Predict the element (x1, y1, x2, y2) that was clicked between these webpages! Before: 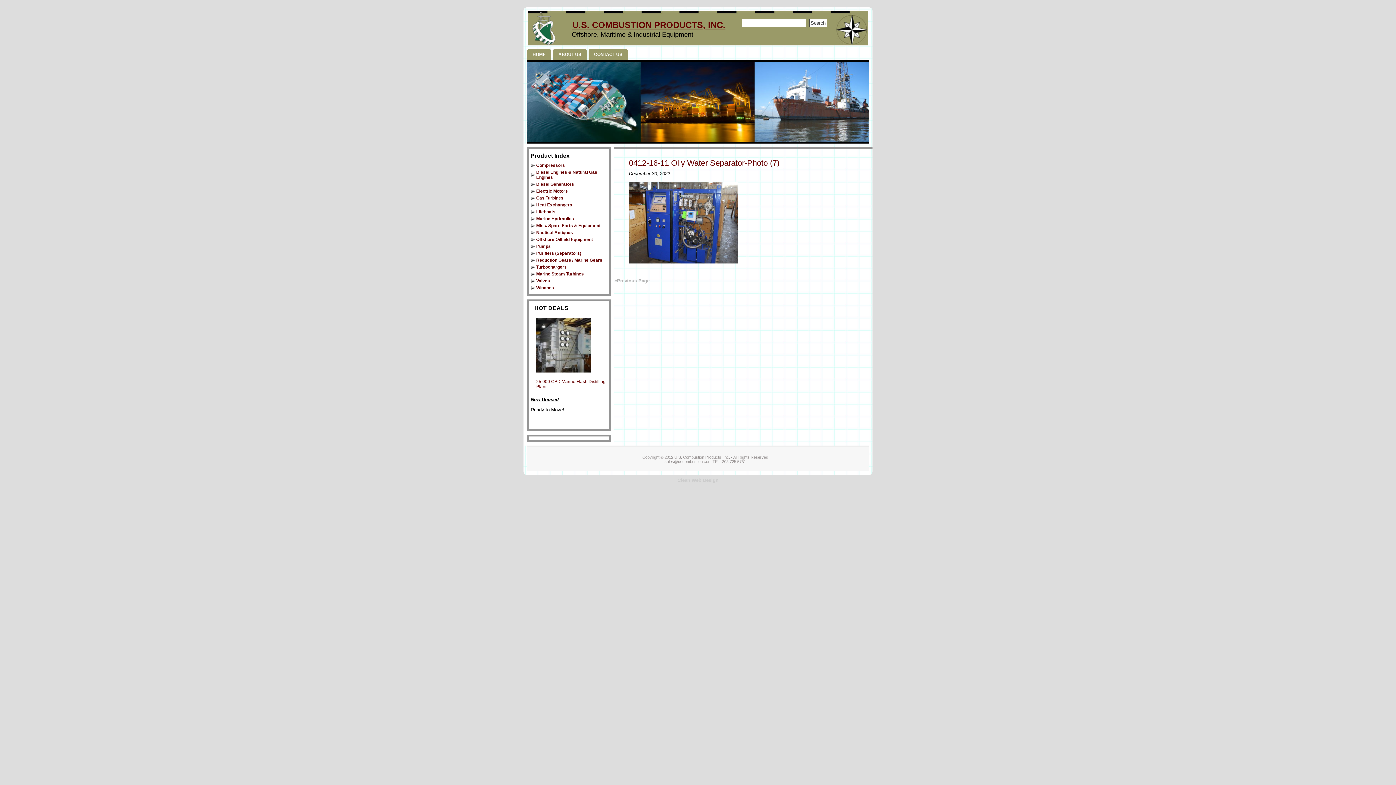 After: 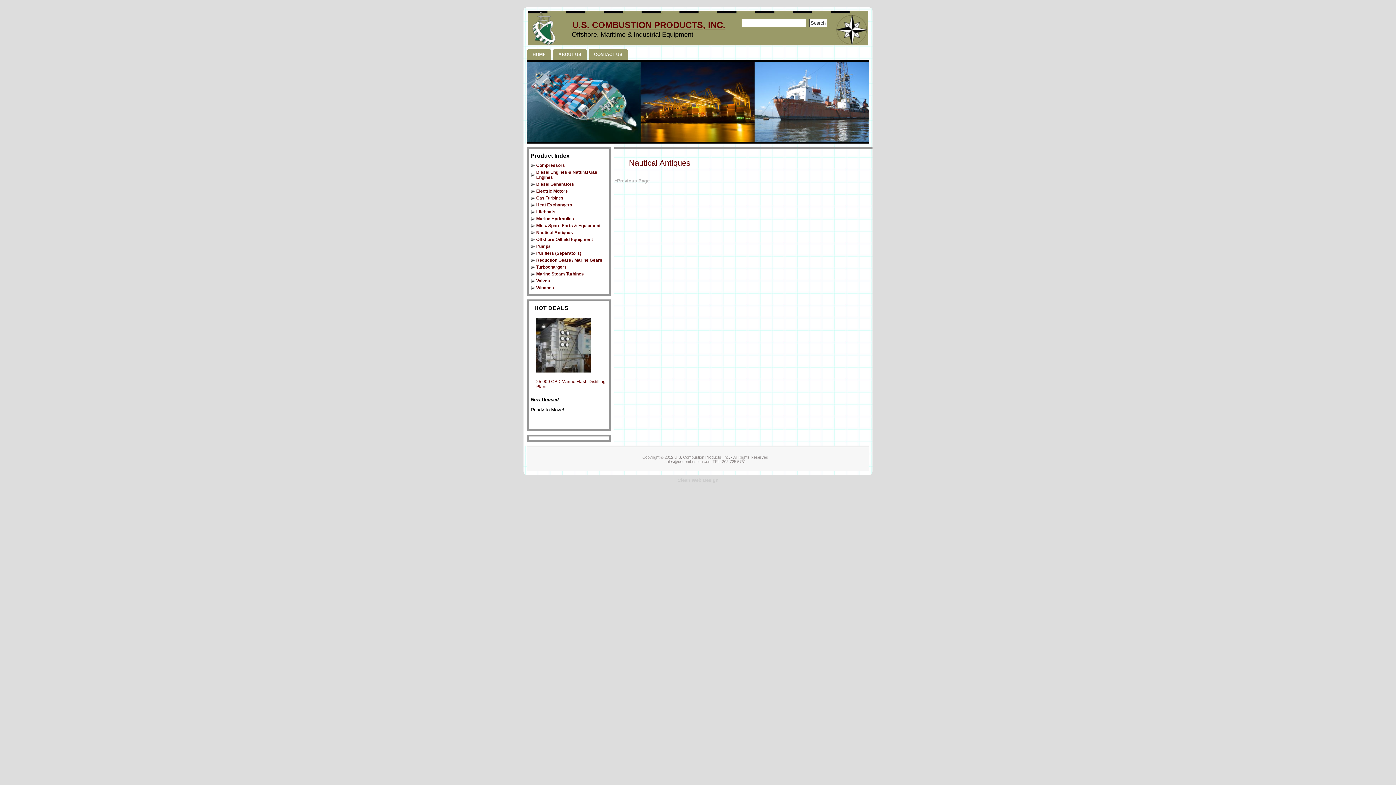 Action: bbox: (530, 230, 607, 235) label: Nautical Antiques